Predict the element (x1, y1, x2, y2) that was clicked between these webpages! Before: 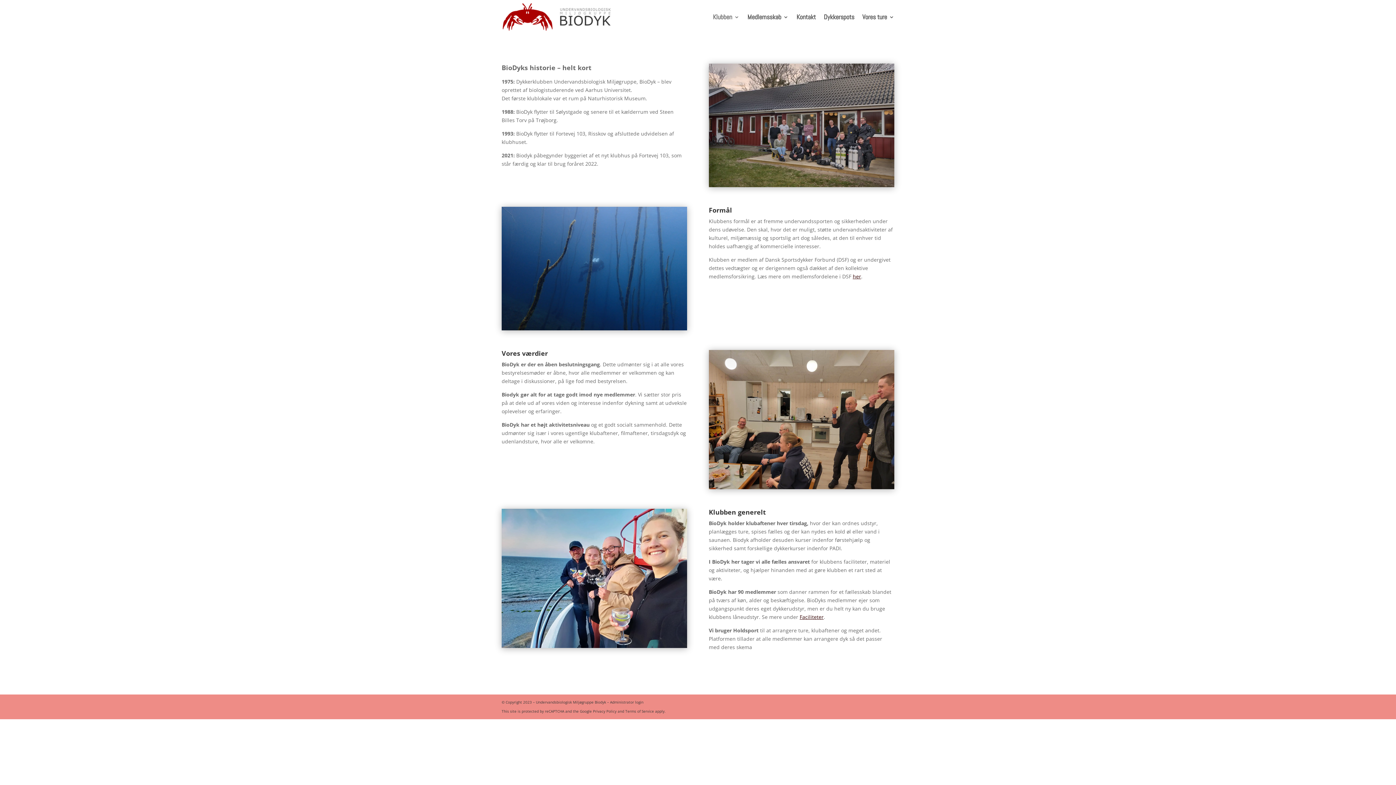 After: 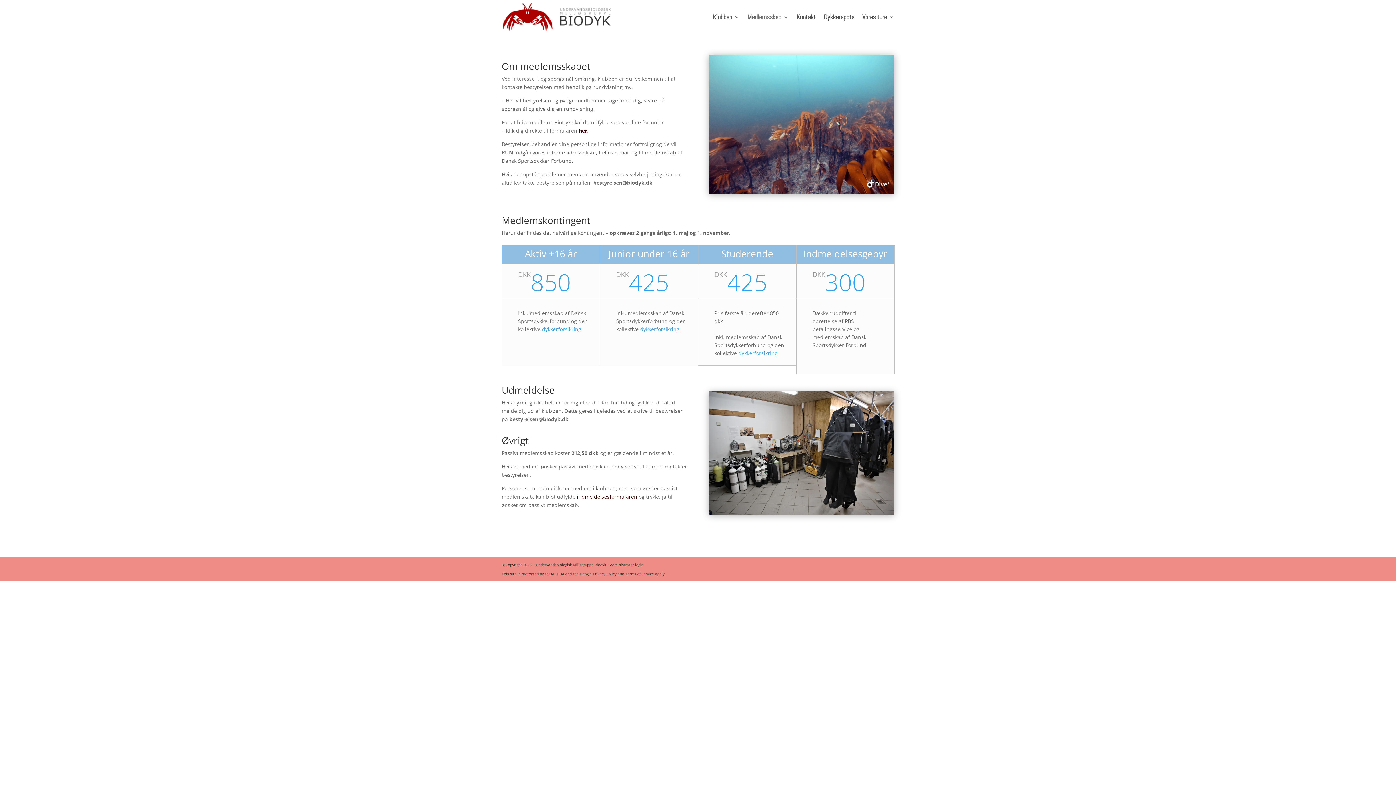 Action: label: Medlemsskab bbox: (747, 14, 788, 34)